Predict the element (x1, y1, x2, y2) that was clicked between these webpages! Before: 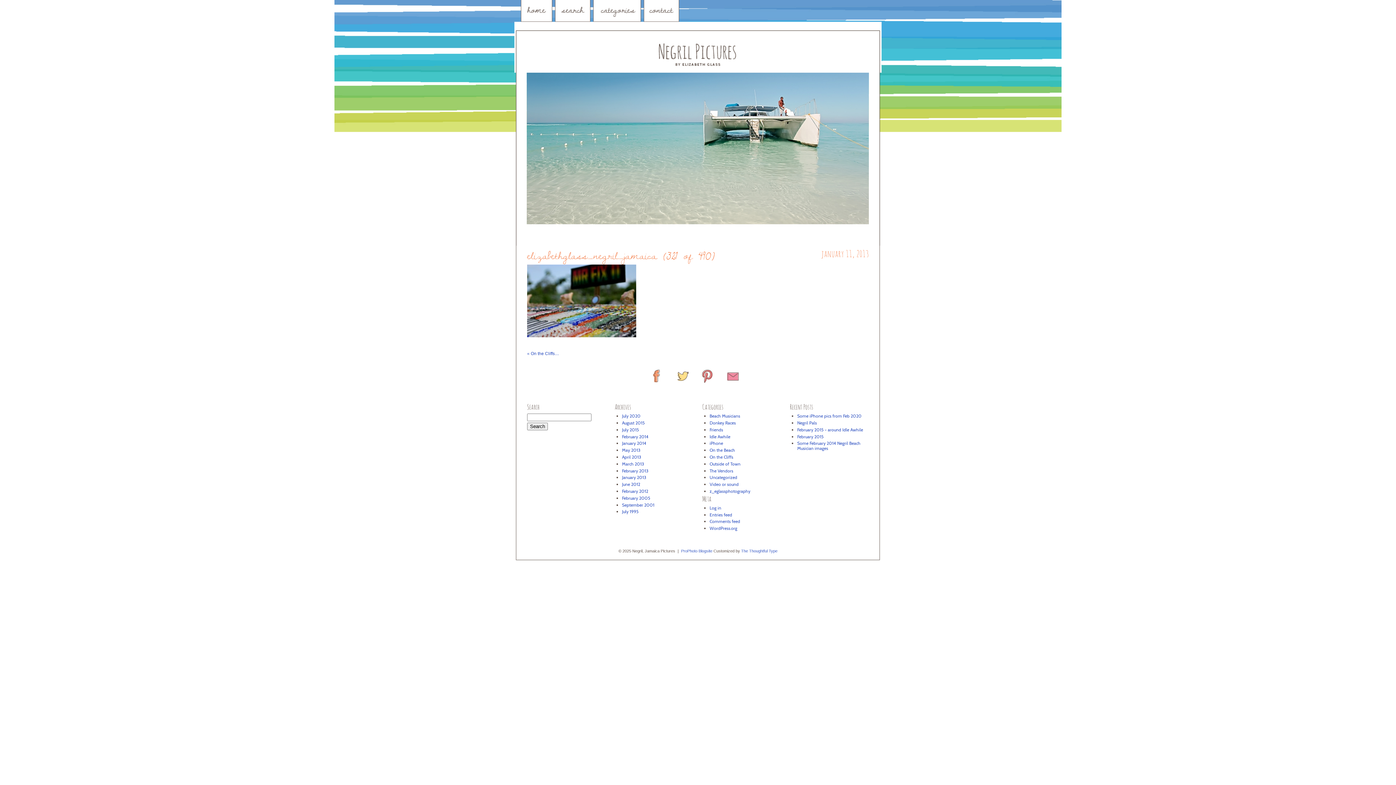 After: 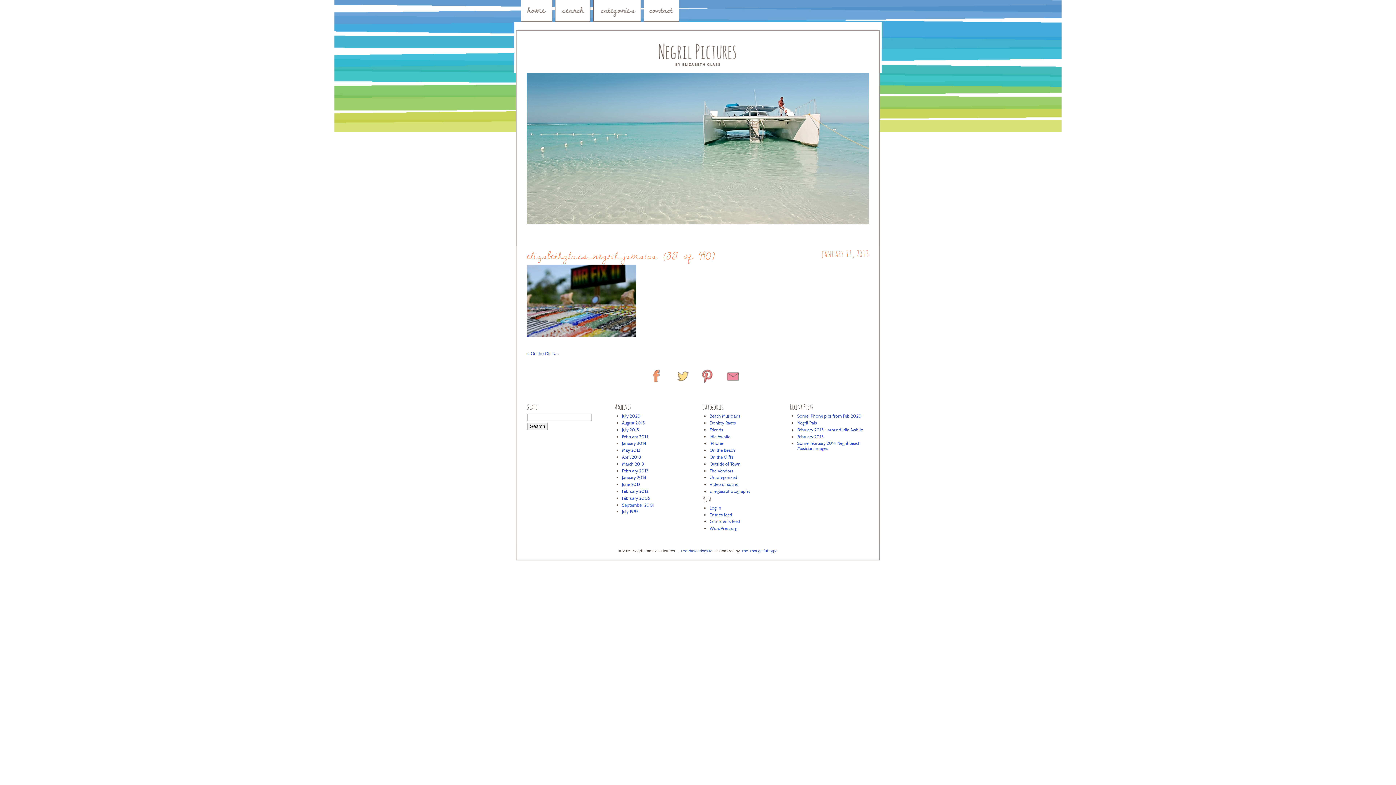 Action: bbox: (647, 366, 665, 385)